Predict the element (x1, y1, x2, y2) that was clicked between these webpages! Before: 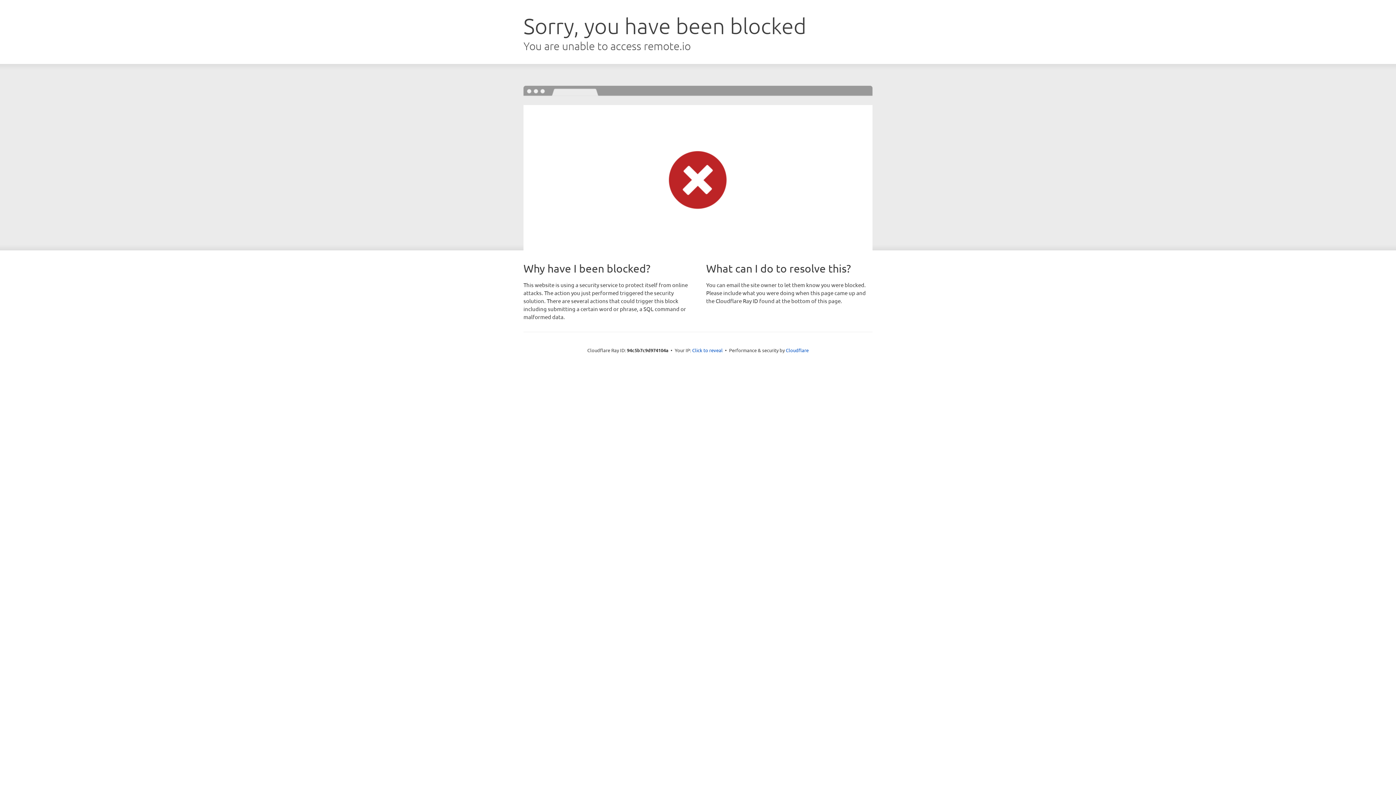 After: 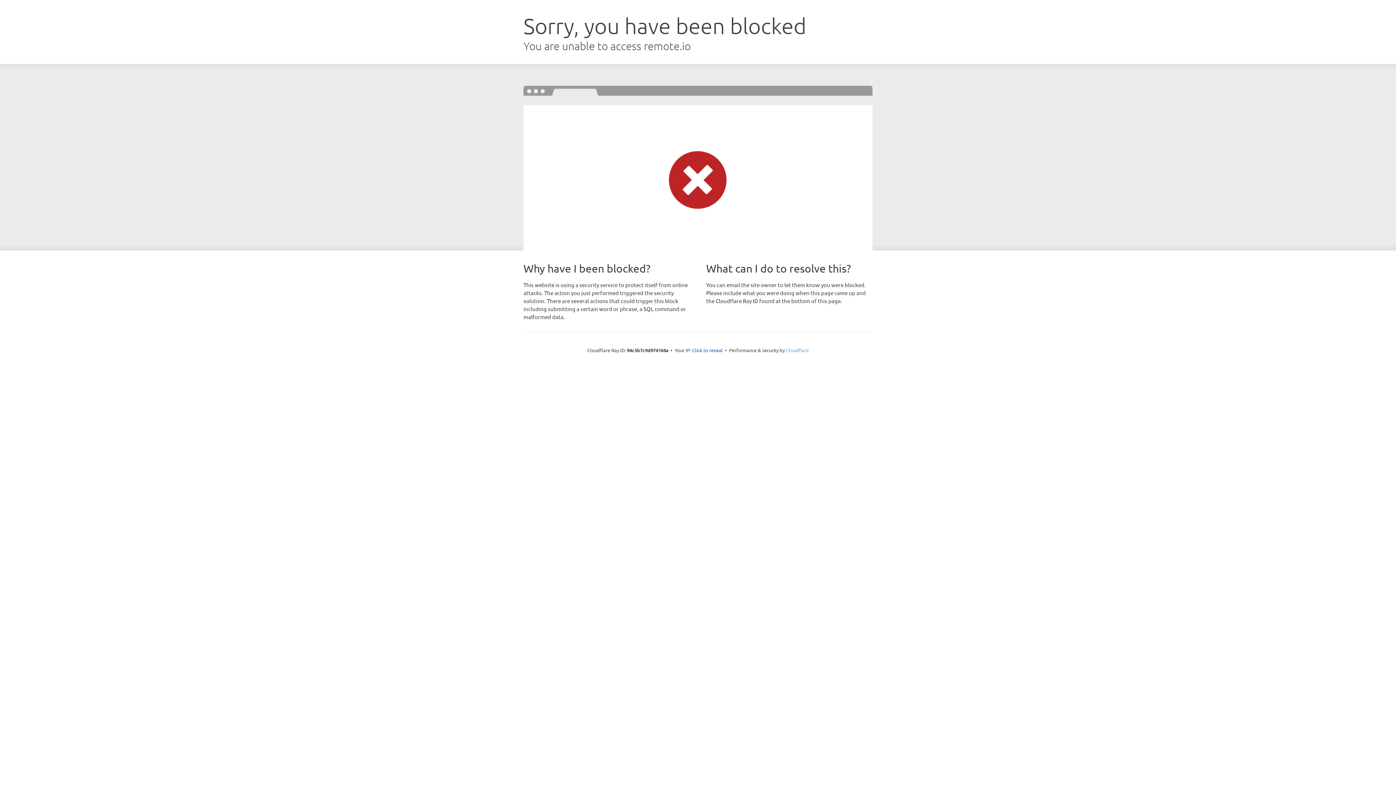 Action: label: Cloudflare bbox: (786, 347, 808, 353)